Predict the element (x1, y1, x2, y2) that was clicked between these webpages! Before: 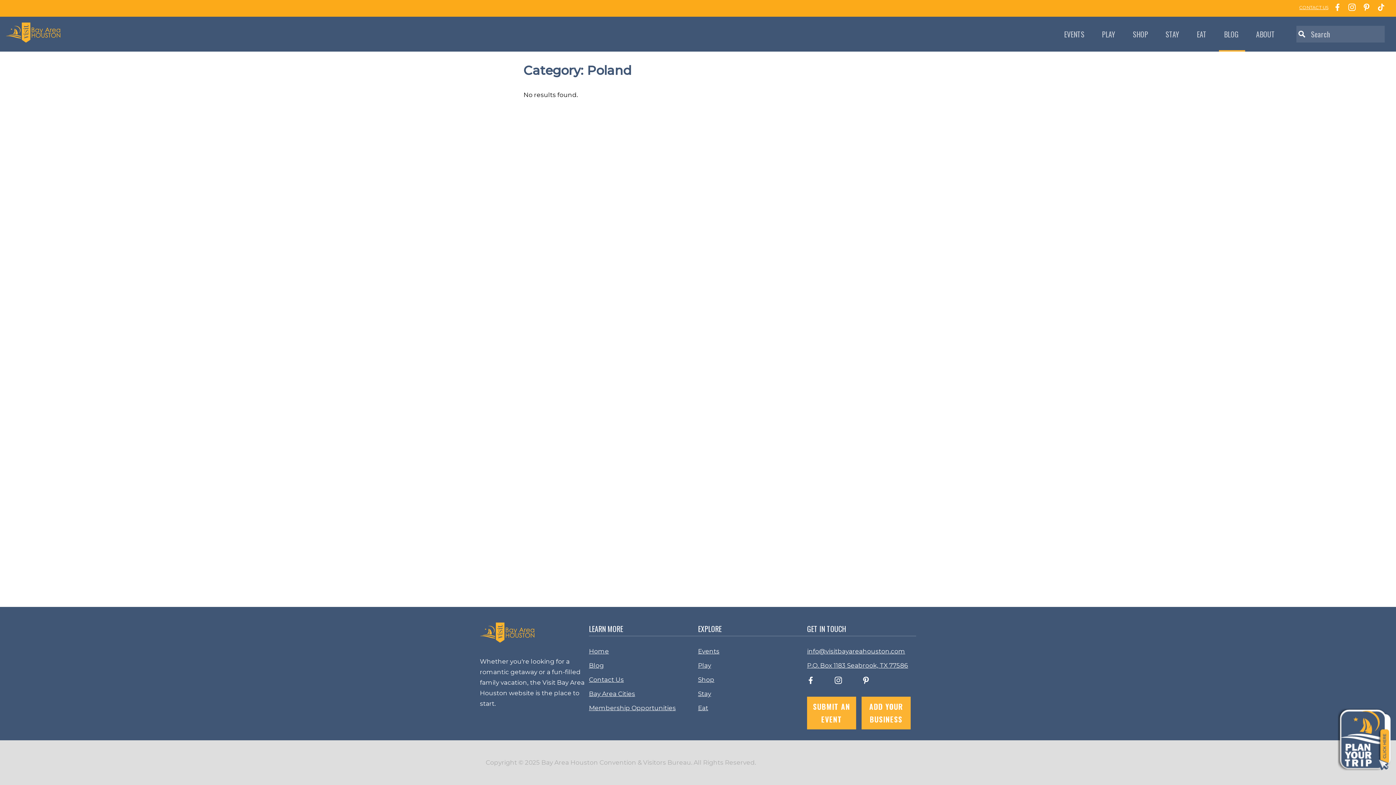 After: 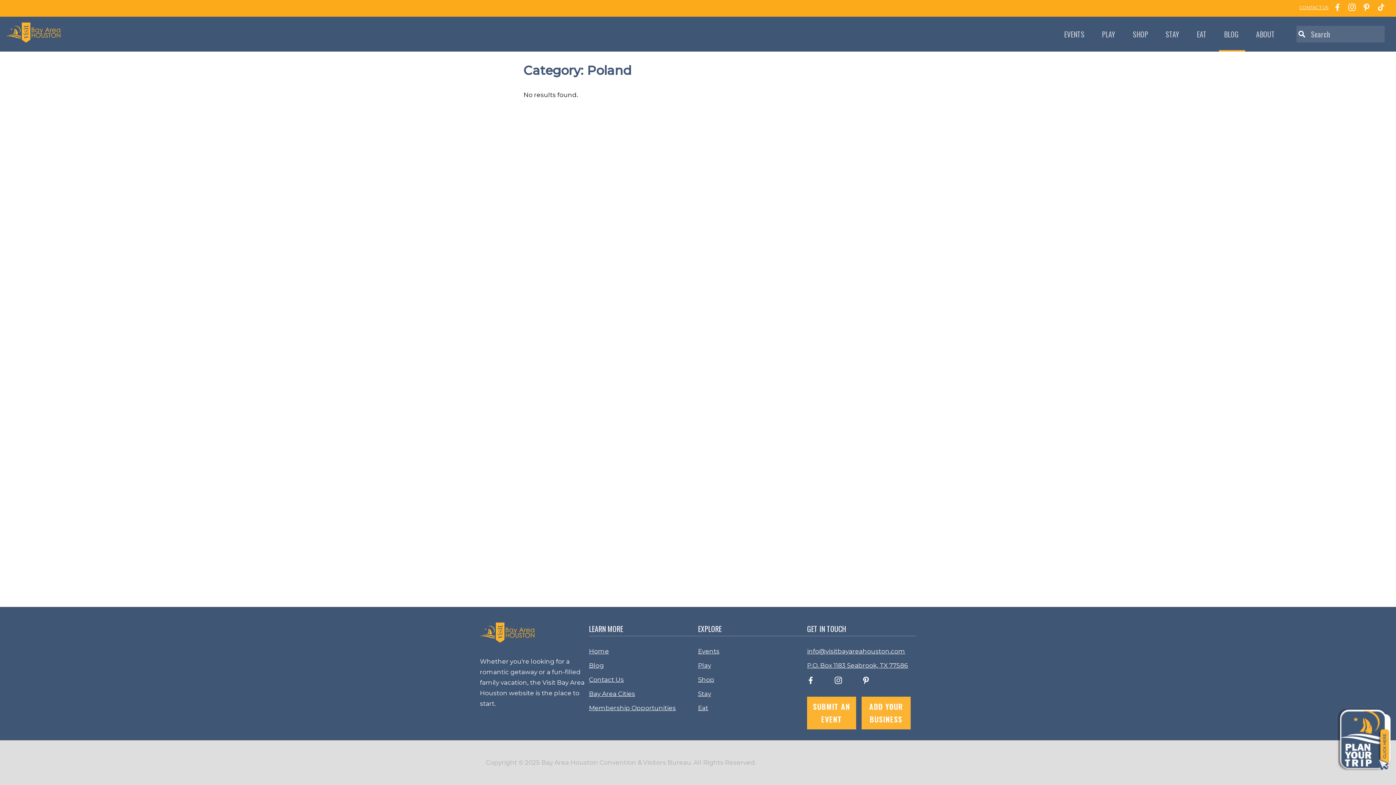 Action: bbox: (807, 678, 814, 685) label: facebook